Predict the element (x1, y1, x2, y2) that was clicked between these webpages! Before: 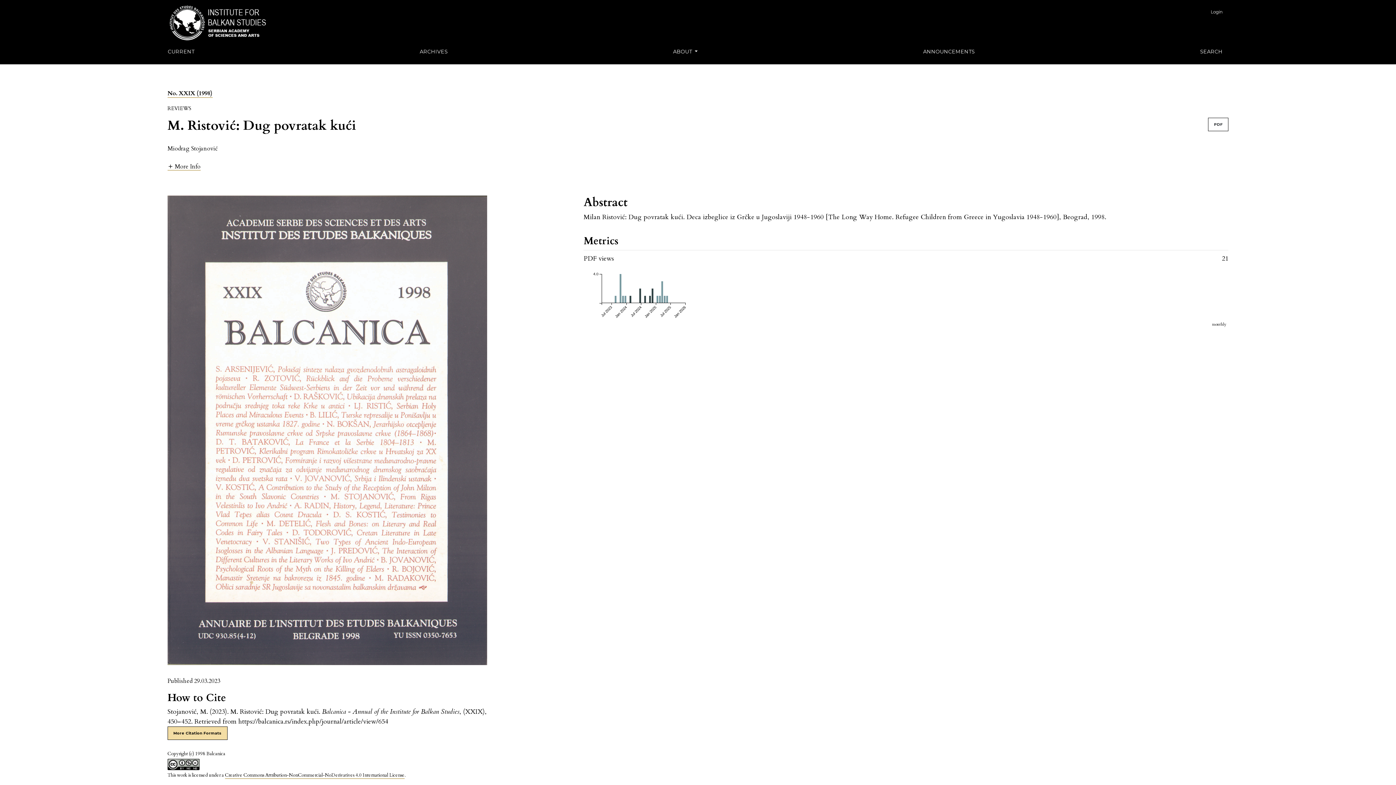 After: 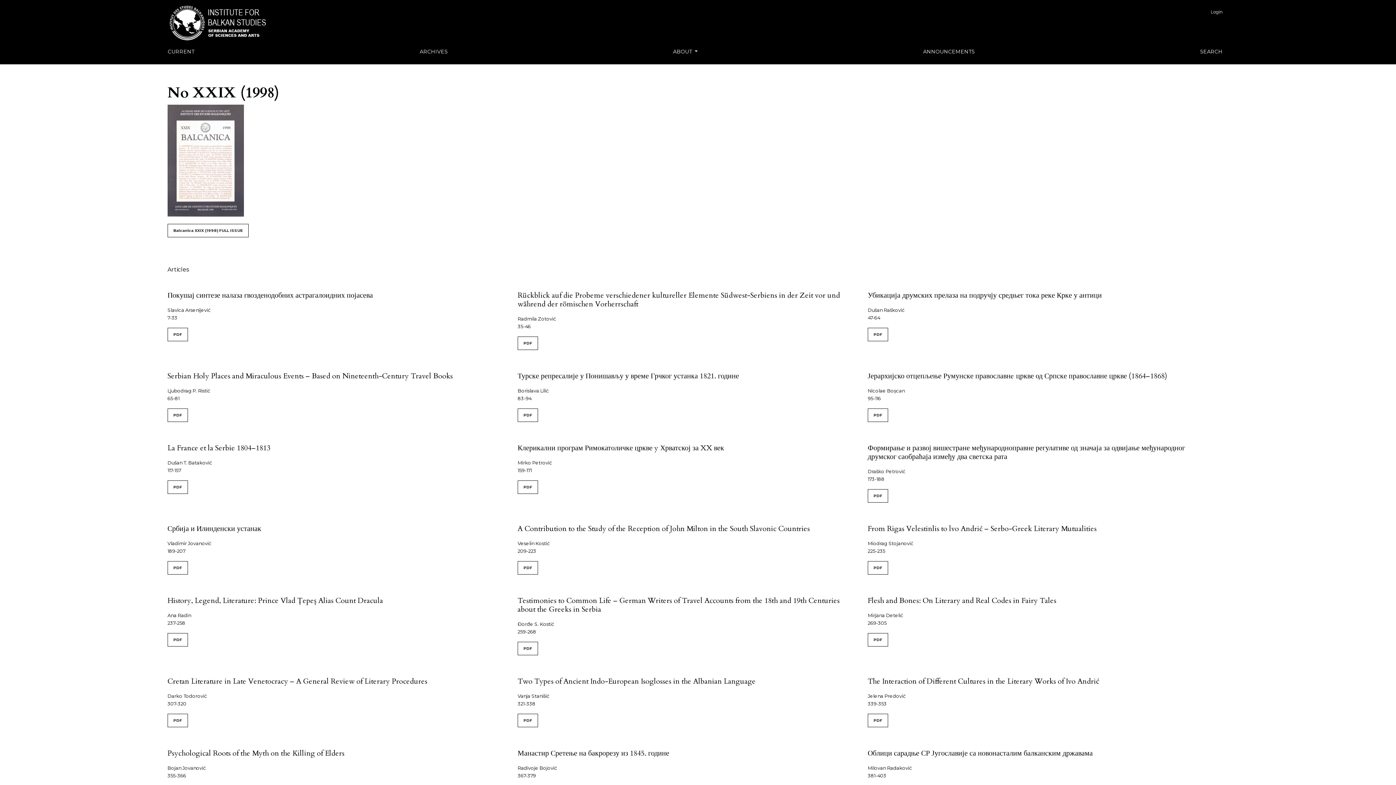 Action: bbox: (167, 426, 487, 434)